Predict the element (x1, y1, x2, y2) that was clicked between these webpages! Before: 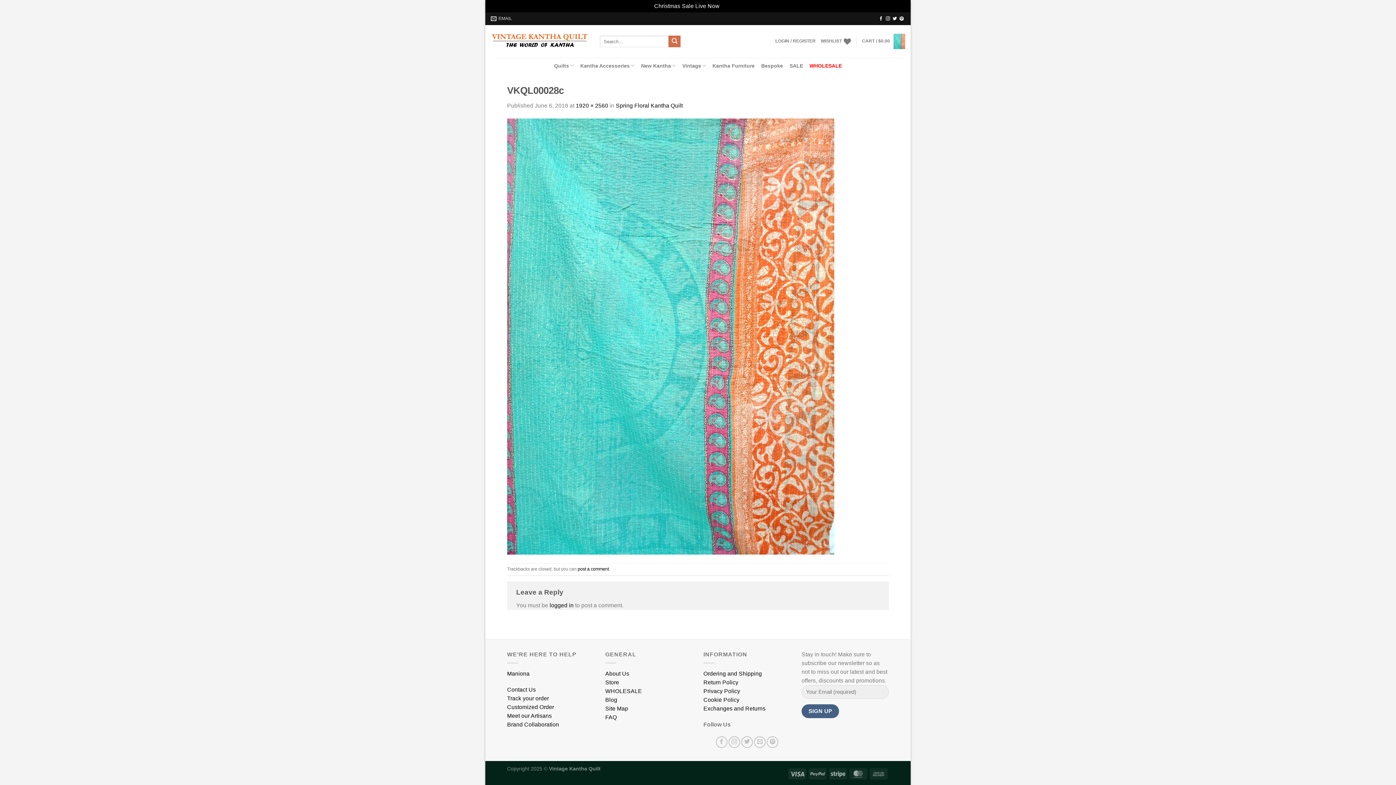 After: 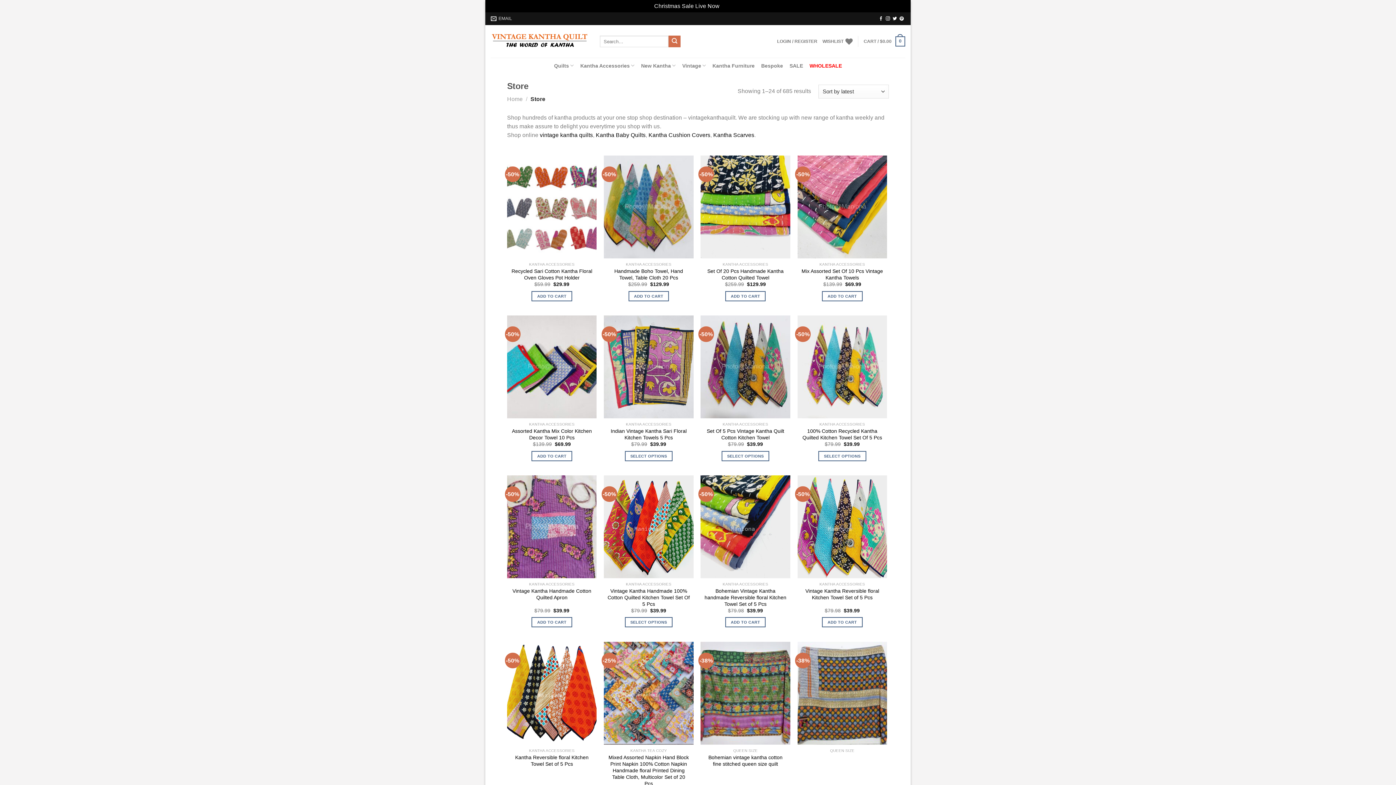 Action: label: Store bbox: (605, 679, 619, 685)